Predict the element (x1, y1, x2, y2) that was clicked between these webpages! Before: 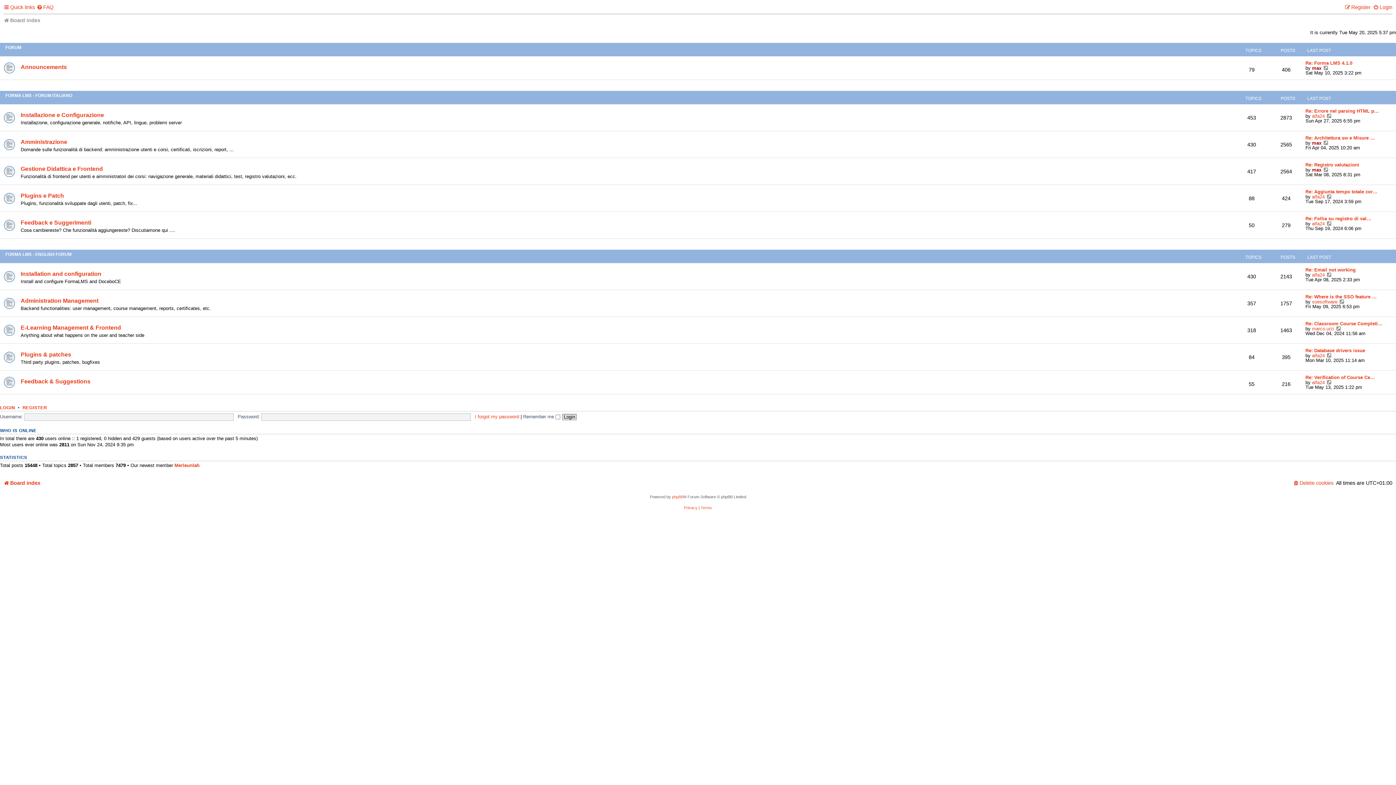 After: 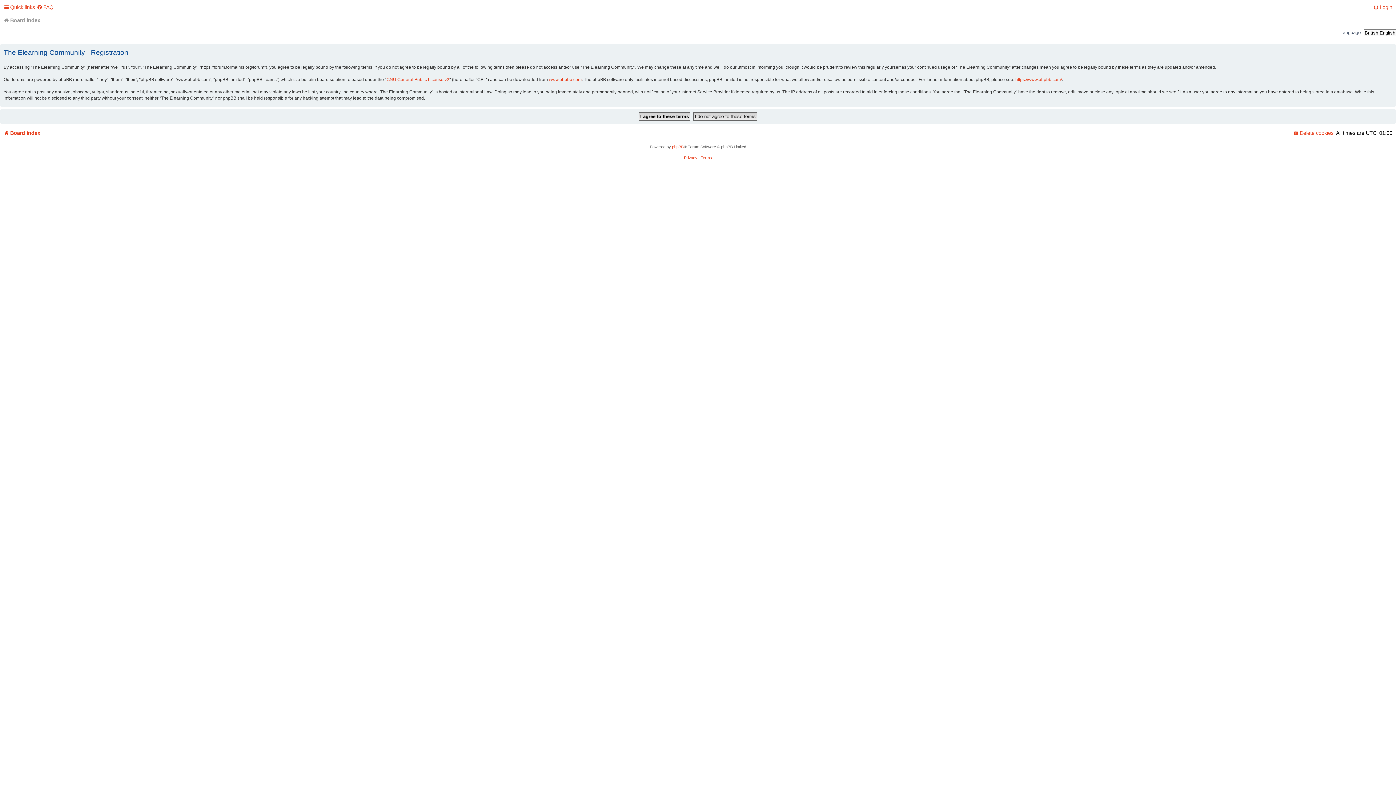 Action: bbox: (22, 405, 46, 410) label: REGISTER